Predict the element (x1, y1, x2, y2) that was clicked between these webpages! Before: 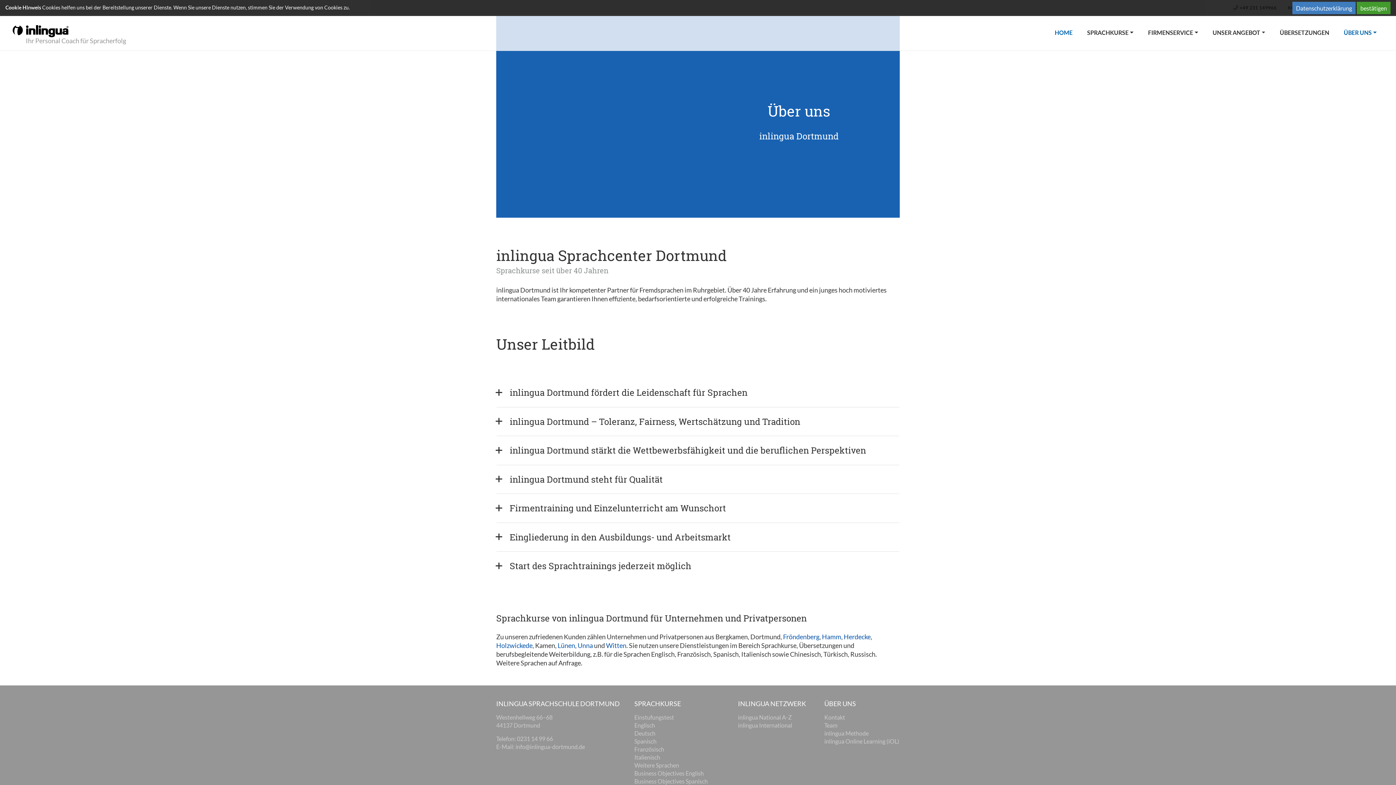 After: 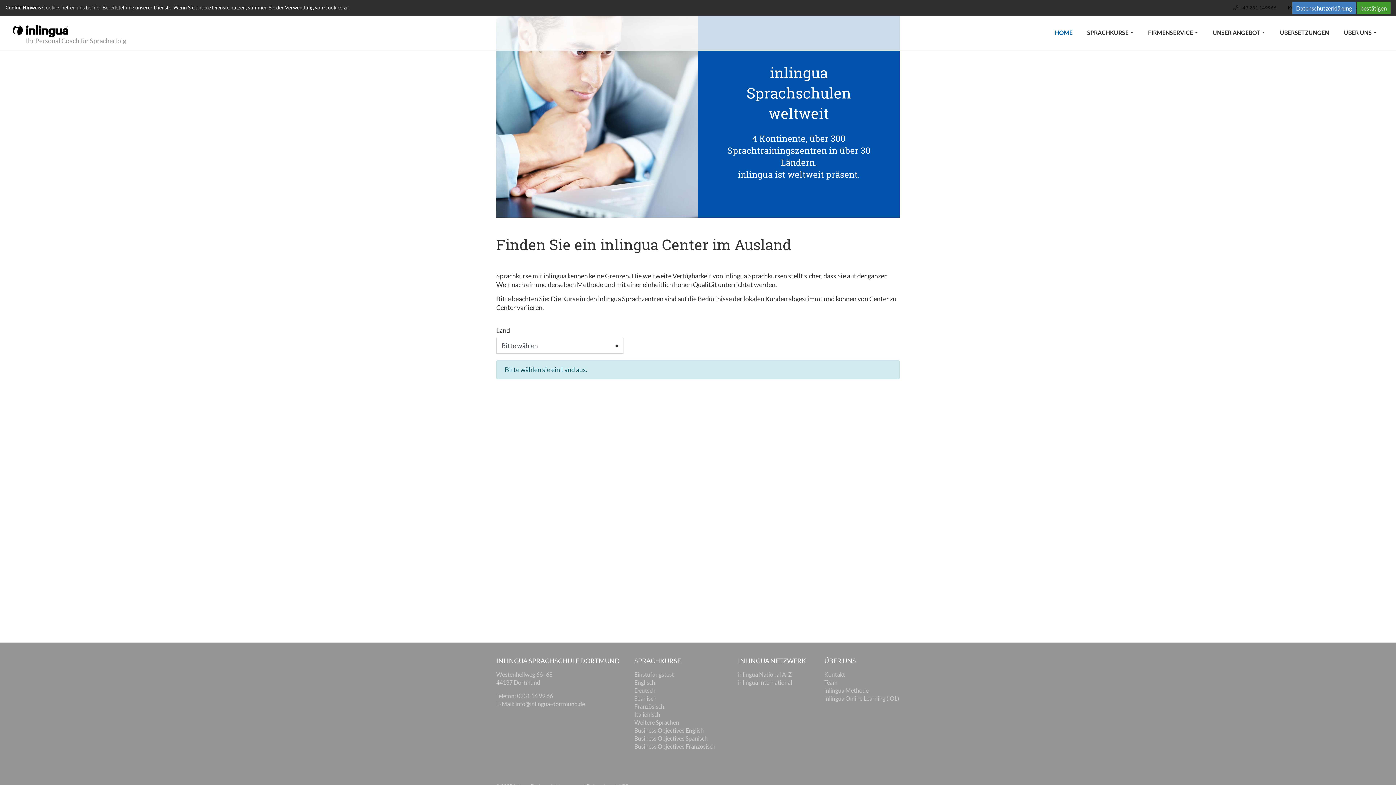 Action: bbox: (738, 722, 792, 728) label: inlingua International